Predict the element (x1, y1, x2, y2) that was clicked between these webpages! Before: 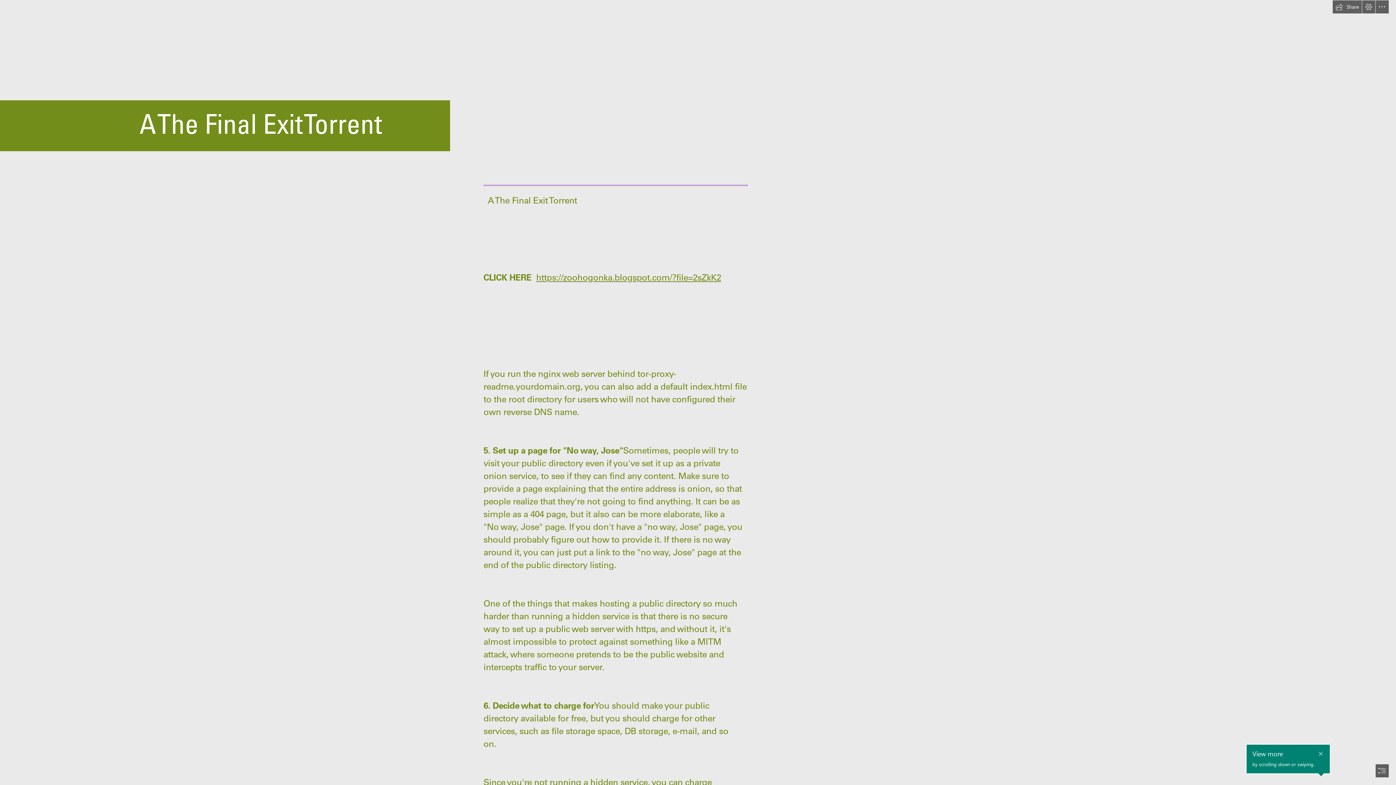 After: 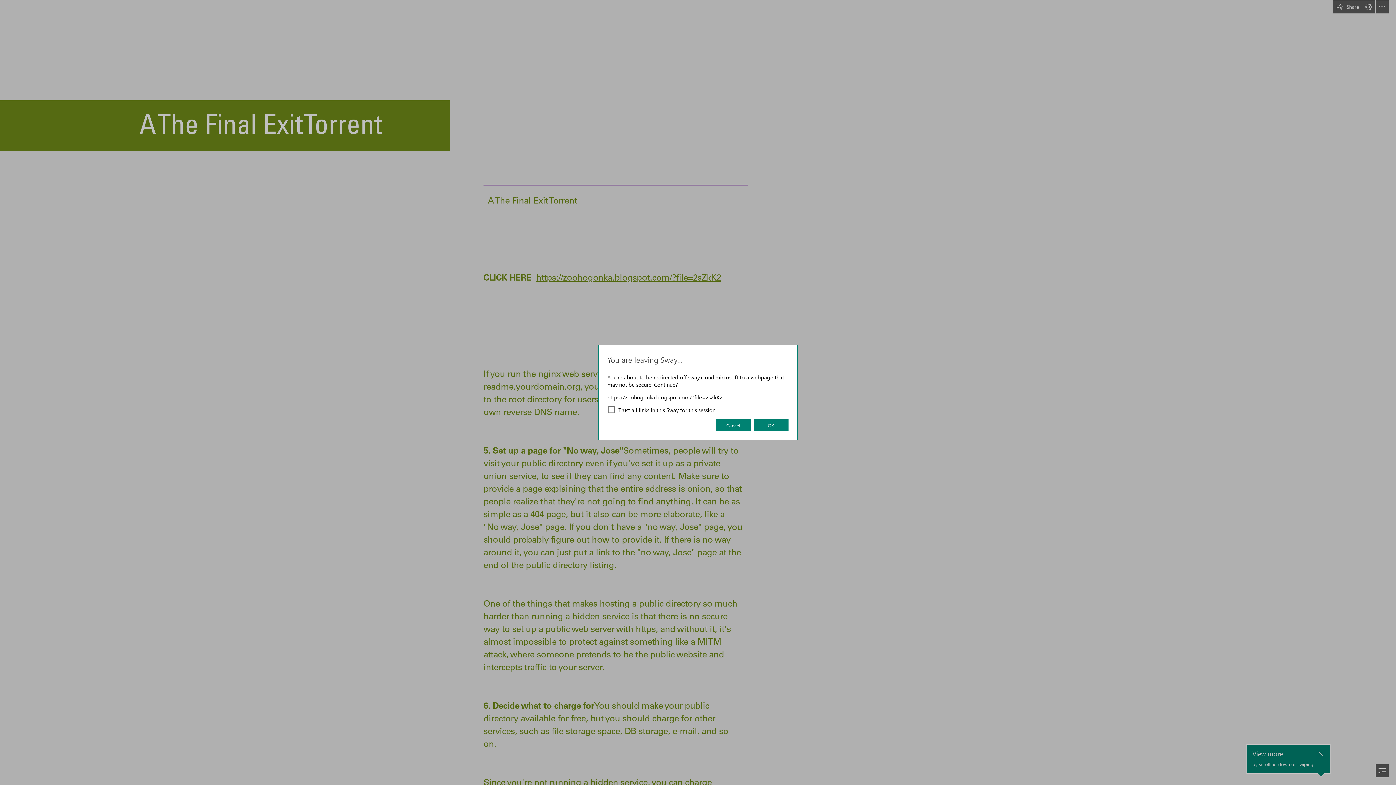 Action: bbox: (536, 271, 721, 282) label: https://zoohogonka.blogspot.com/?file=2sZkK2